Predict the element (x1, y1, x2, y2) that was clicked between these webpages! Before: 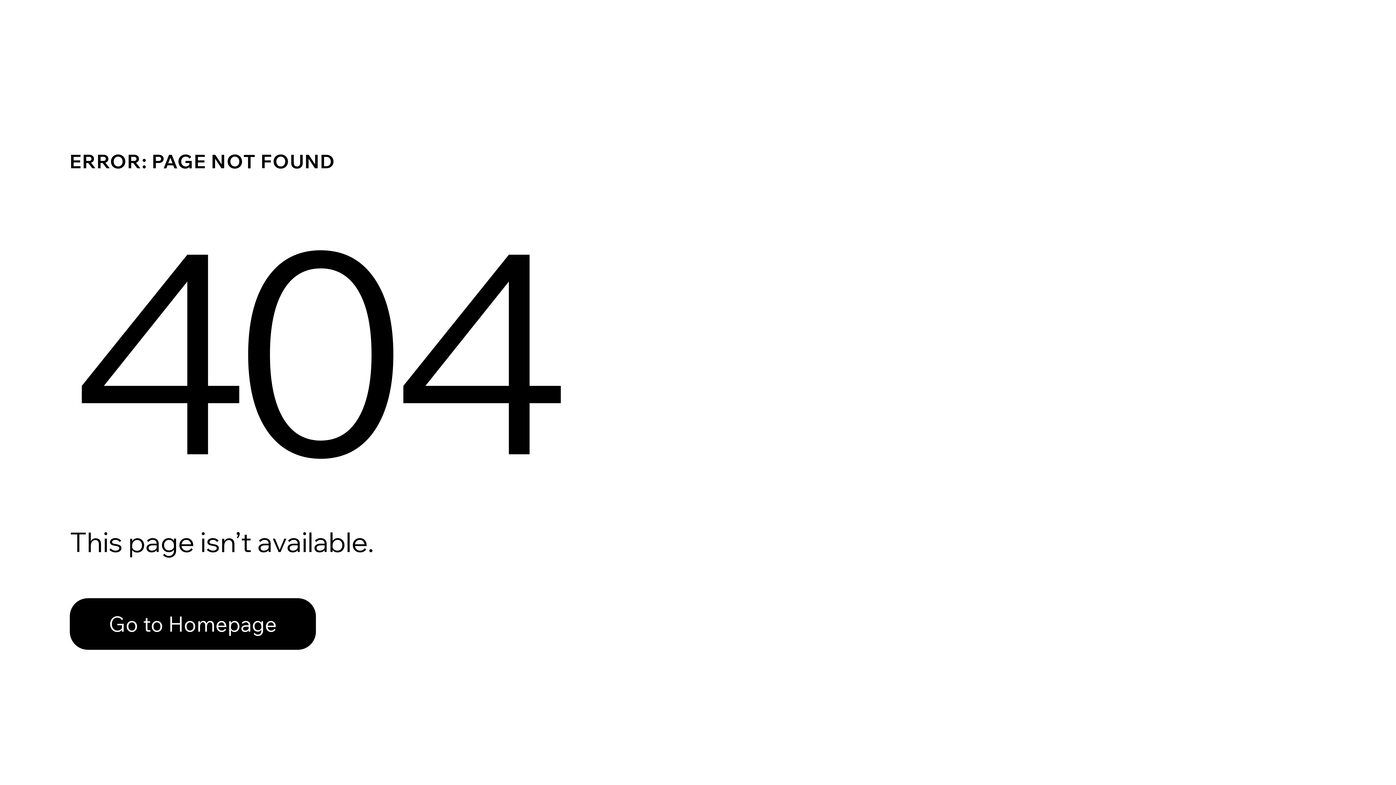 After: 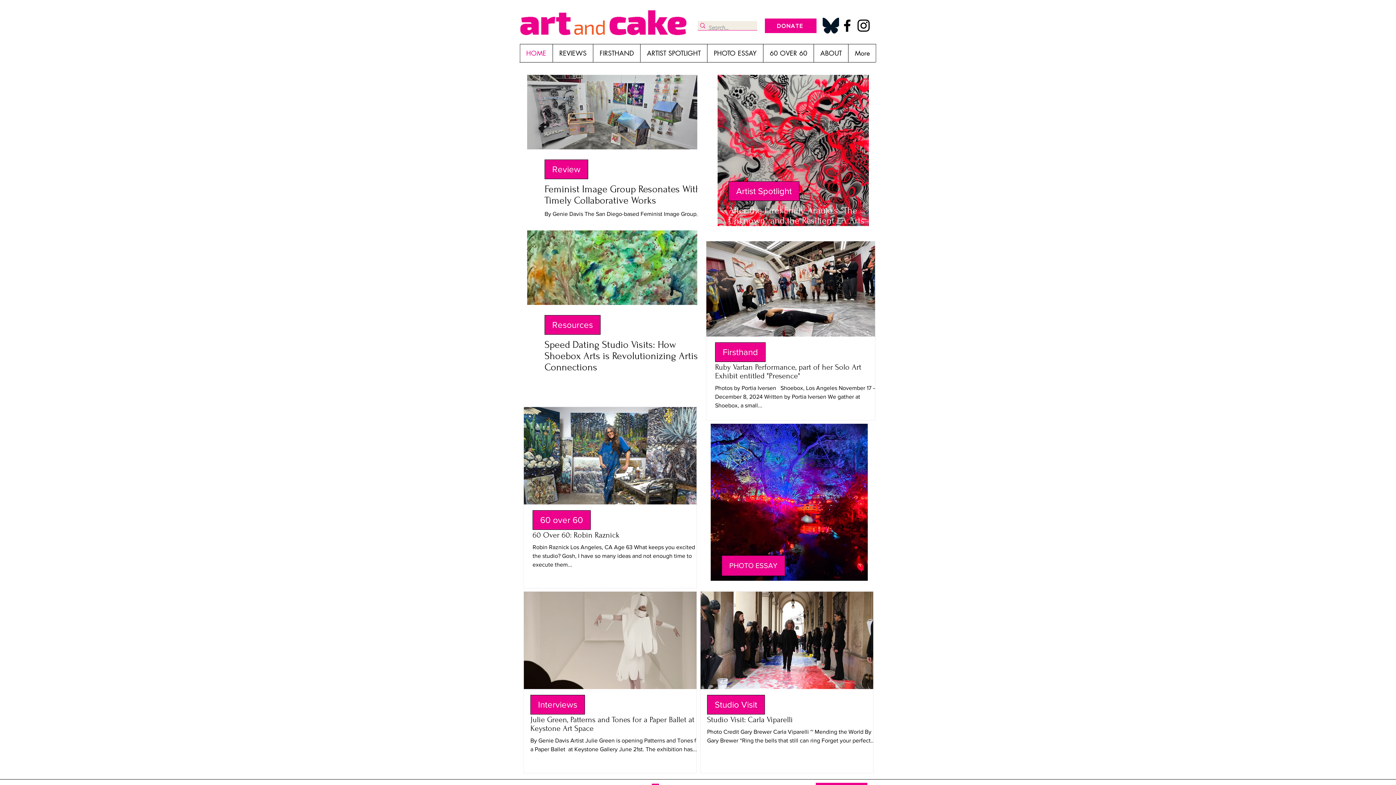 Action: bbox: (69, 598, 316, 650) label: Go to Homepage